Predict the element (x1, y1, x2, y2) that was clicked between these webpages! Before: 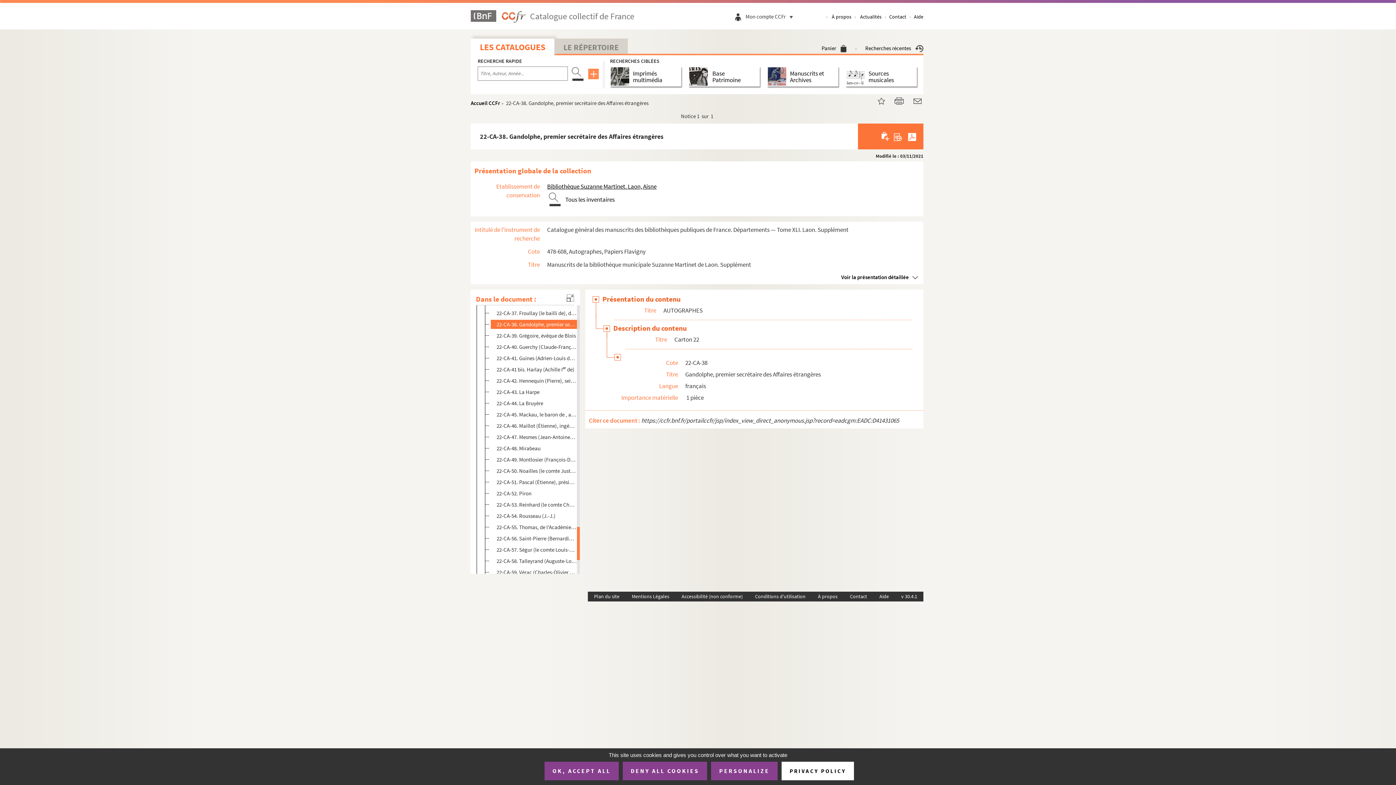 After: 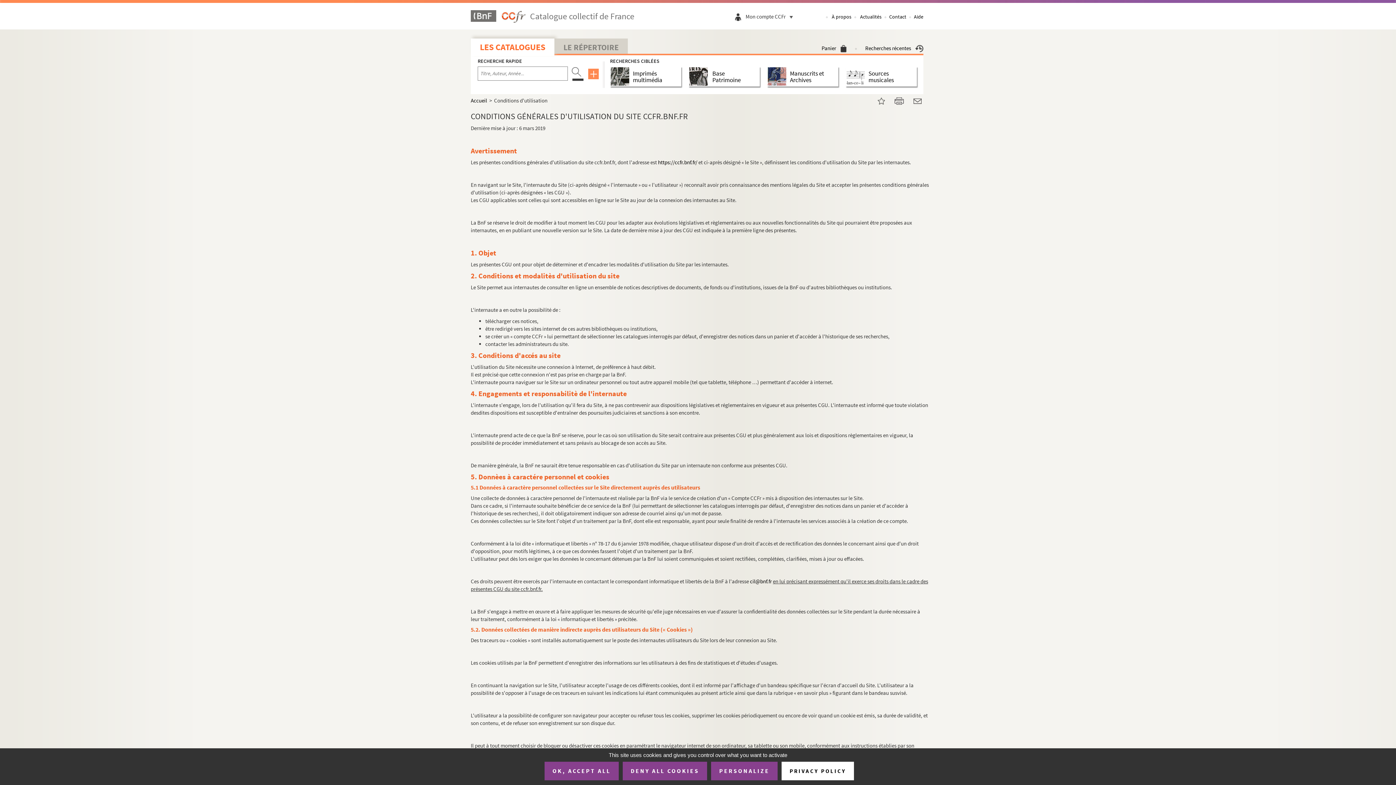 Action: label: Conditions d'utilisation bbox: (749, 592, 812, 601)